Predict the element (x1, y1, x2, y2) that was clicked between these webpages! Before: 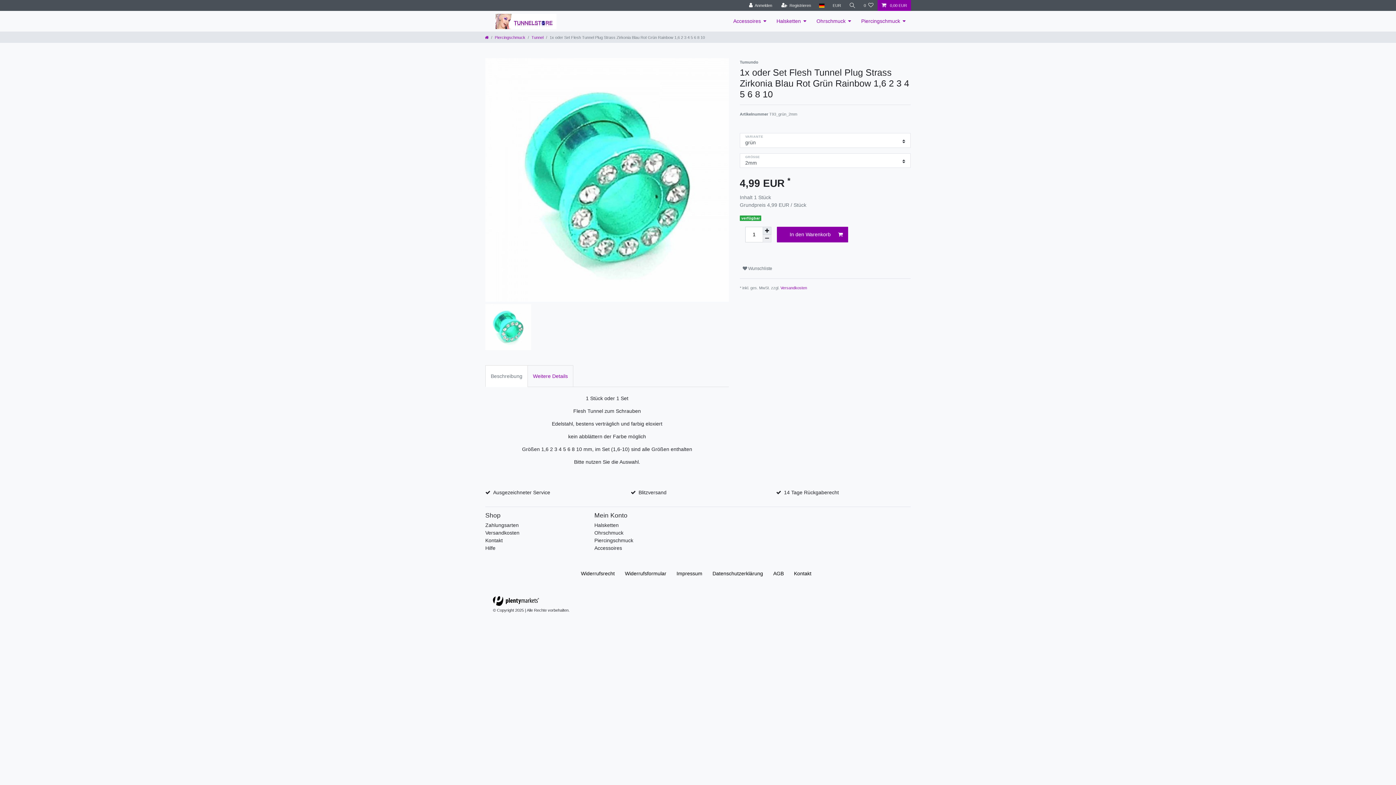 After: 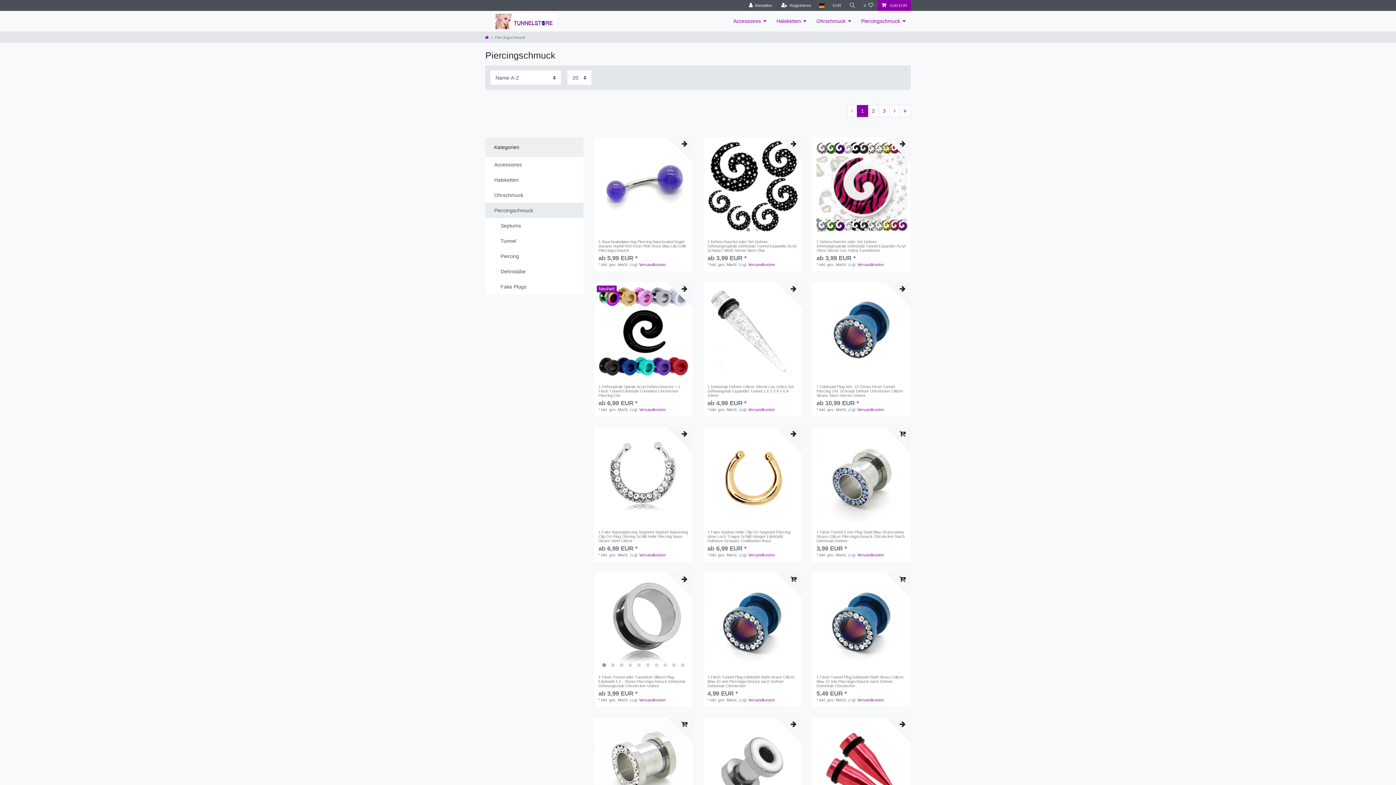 Action: bbox: (856, 10, 910, 31) label: Piercingschmuck